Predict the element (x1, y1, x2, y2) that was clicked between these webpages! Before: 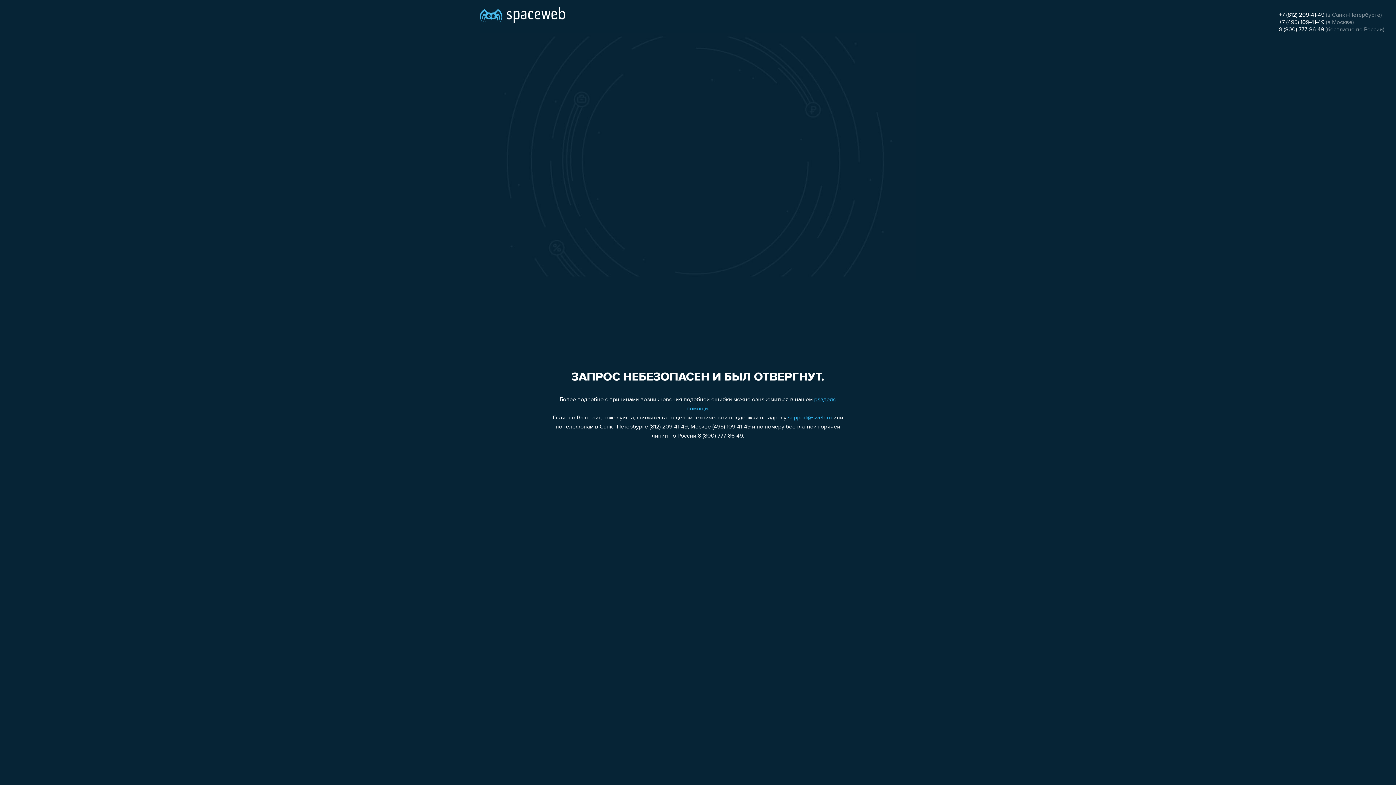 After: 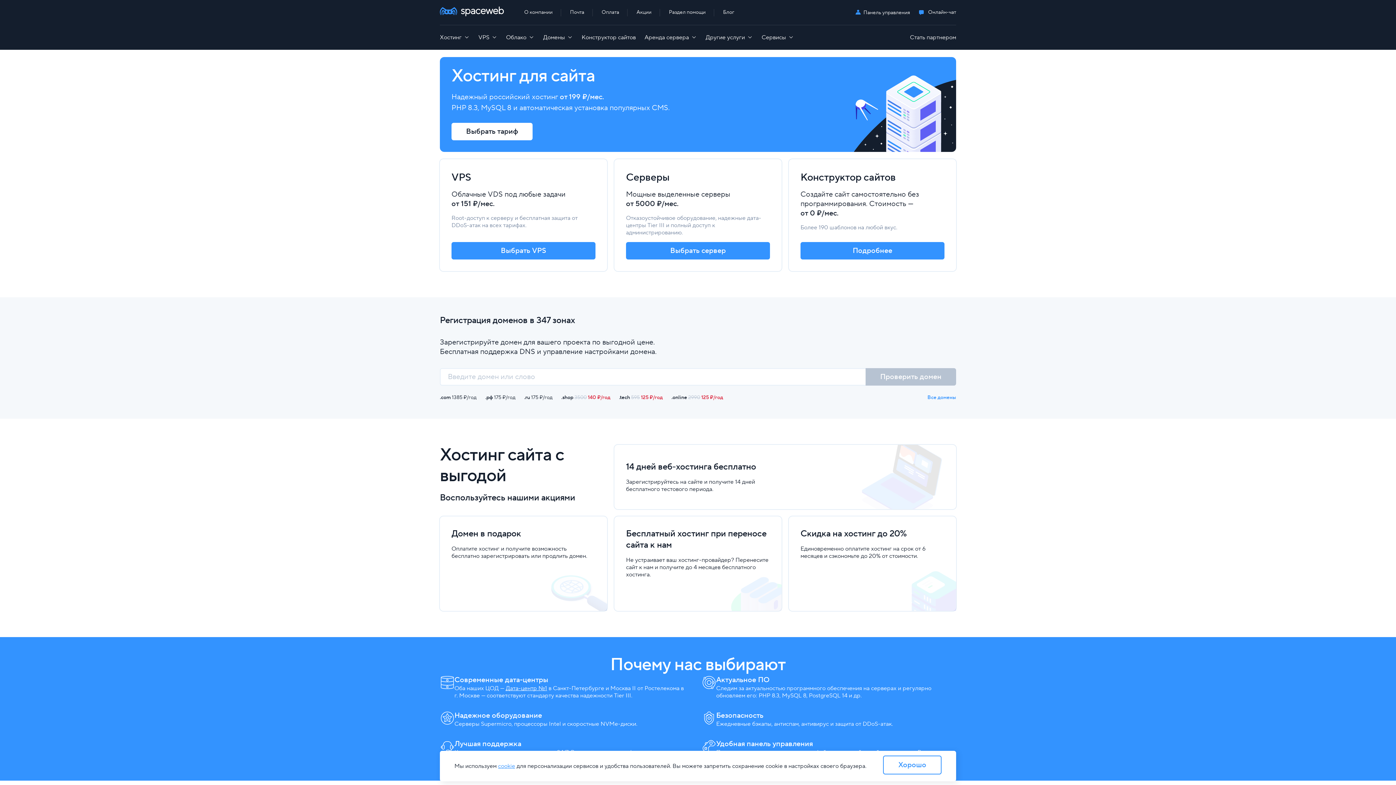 Action: bbox: (480, 0, 565, 25)